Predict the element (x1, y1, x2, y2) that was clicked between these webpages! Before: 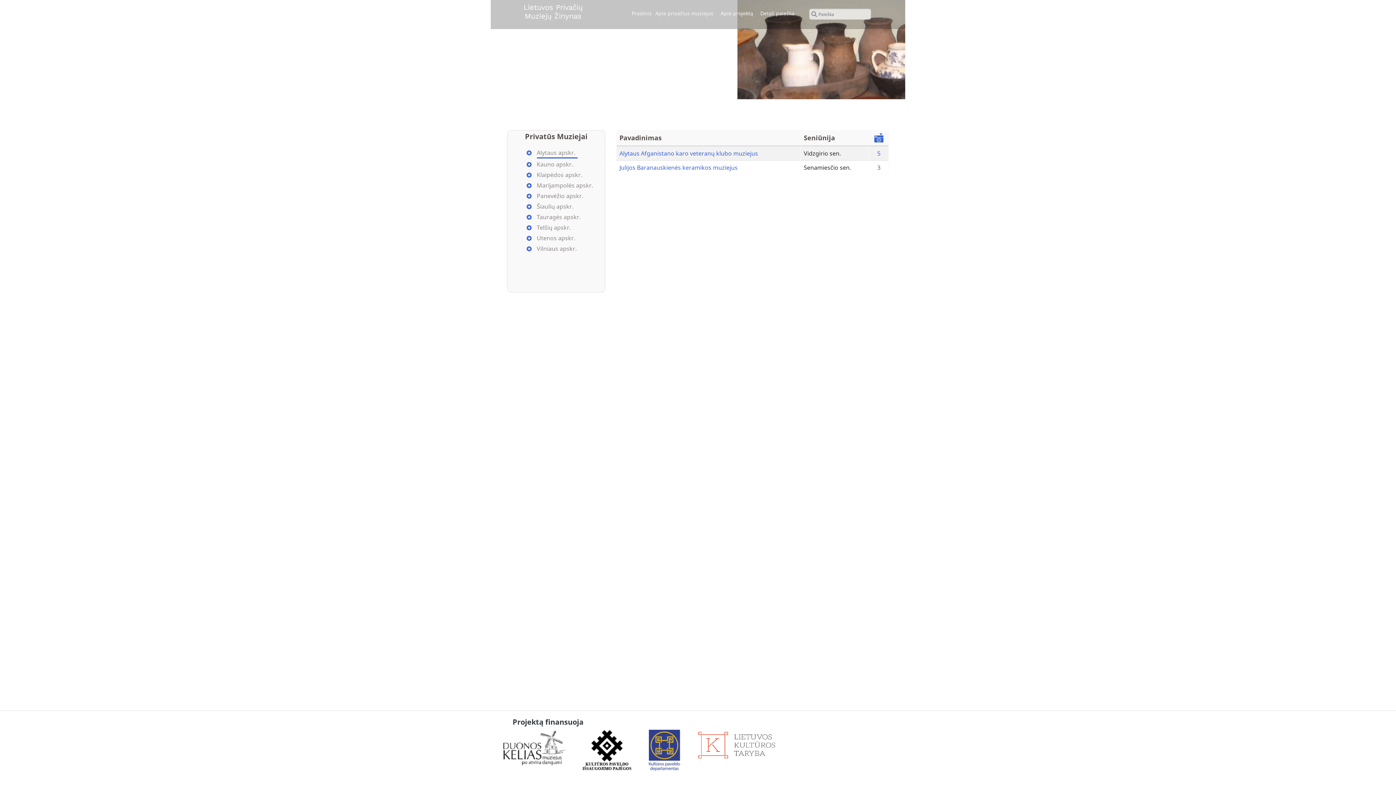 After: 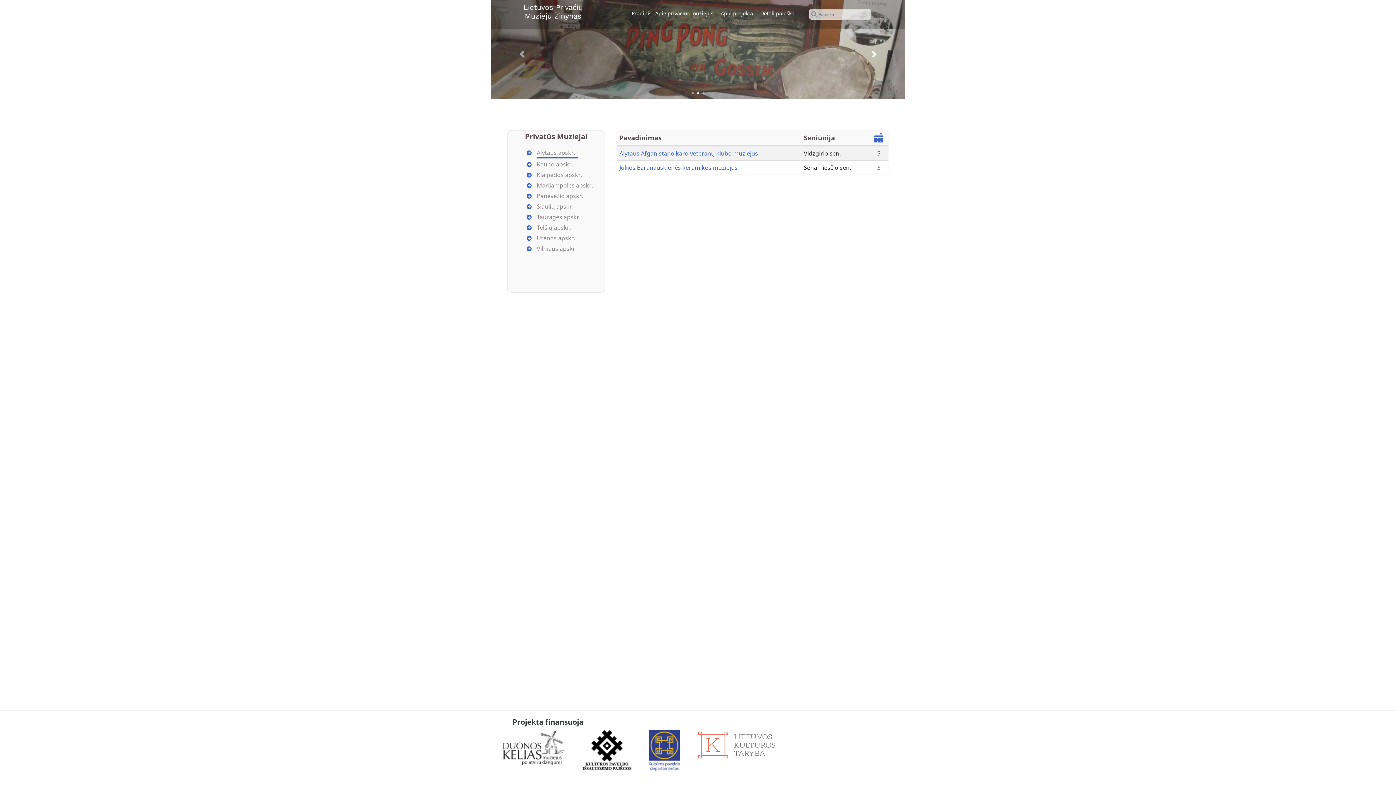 Action: bbox: (843, 0, 905, 108) label: Next